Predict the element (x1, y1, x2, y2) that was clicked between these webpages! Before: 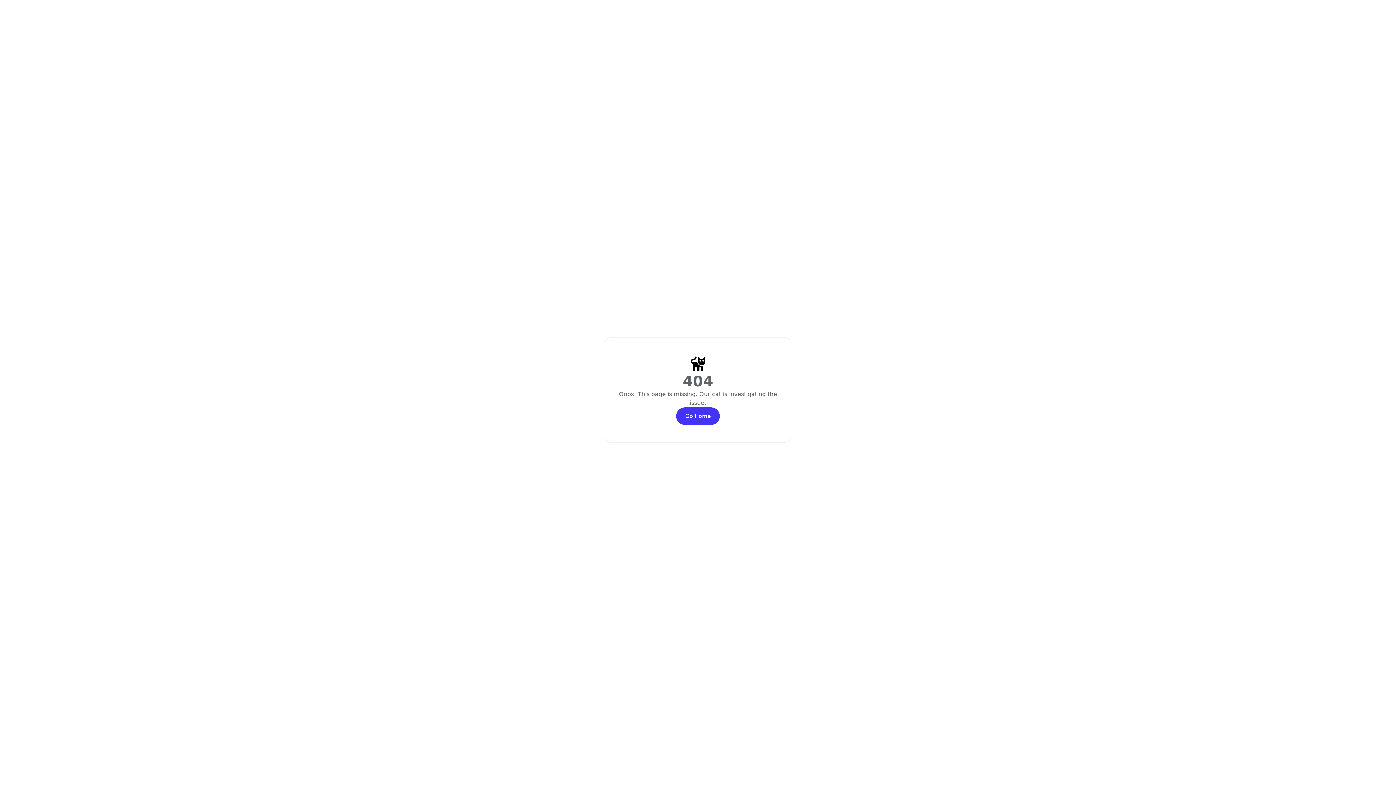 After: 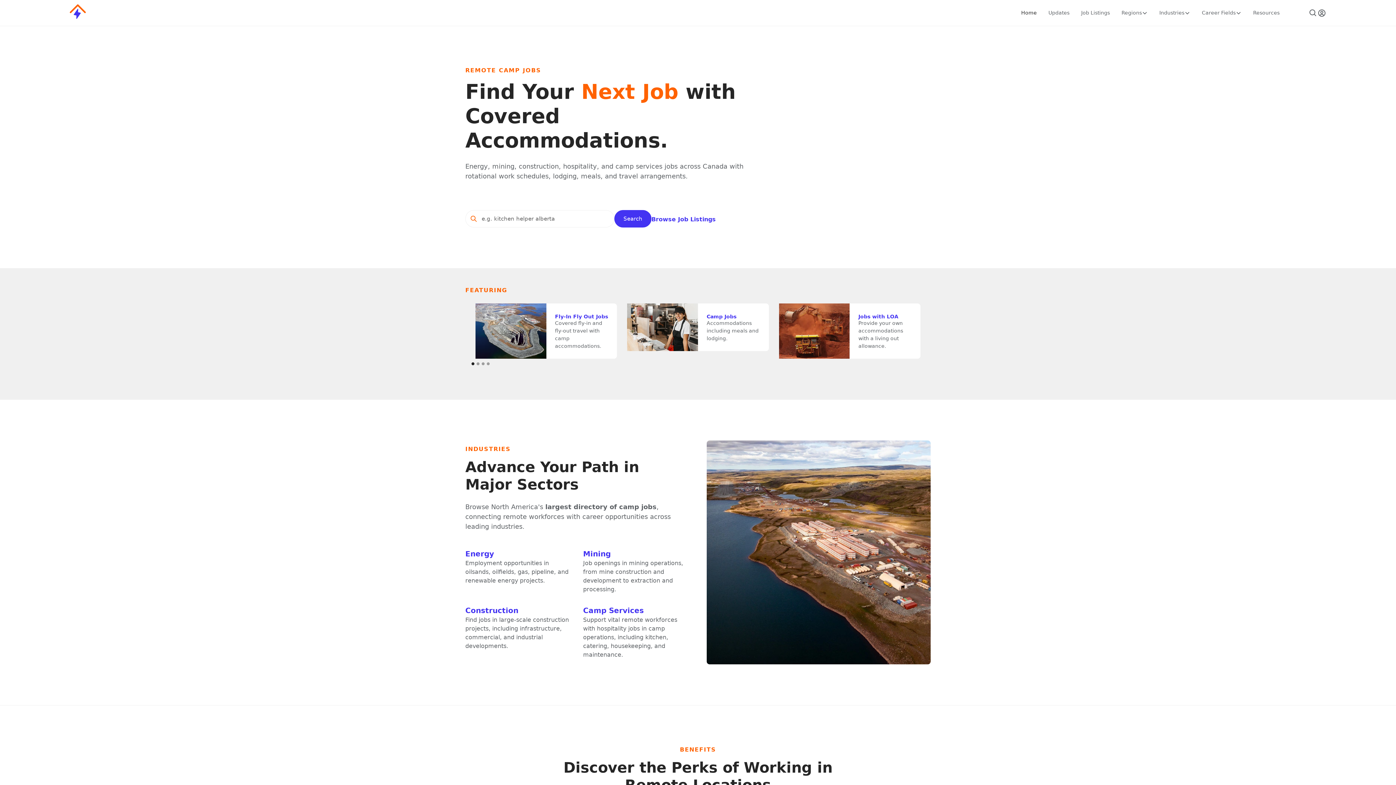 Action: bbox: (676, 407, 720, 424) label: Go Home